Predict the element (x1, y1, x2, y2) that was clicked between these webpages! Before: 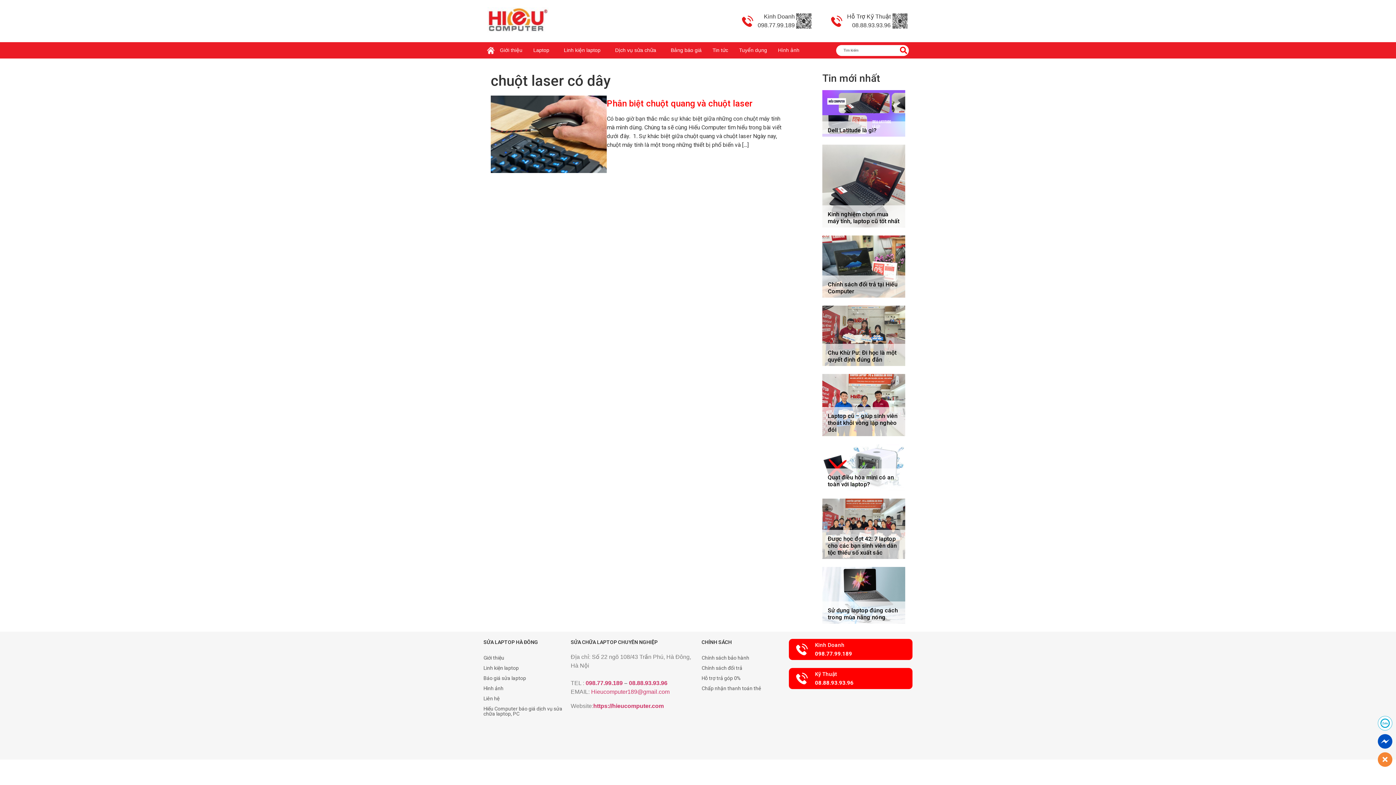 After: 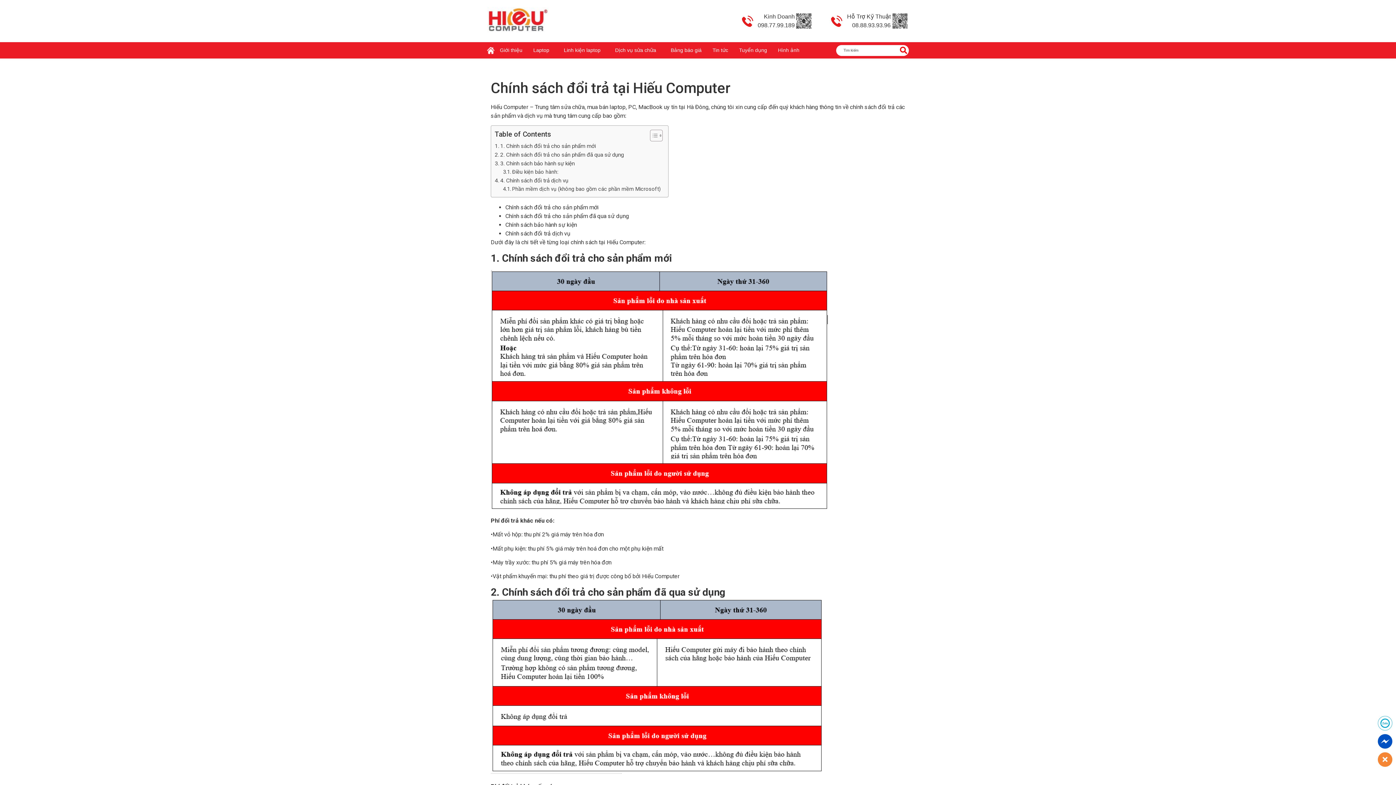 Action: label: Chính sách đổi trả bbox: (701, 663, 781, 673)